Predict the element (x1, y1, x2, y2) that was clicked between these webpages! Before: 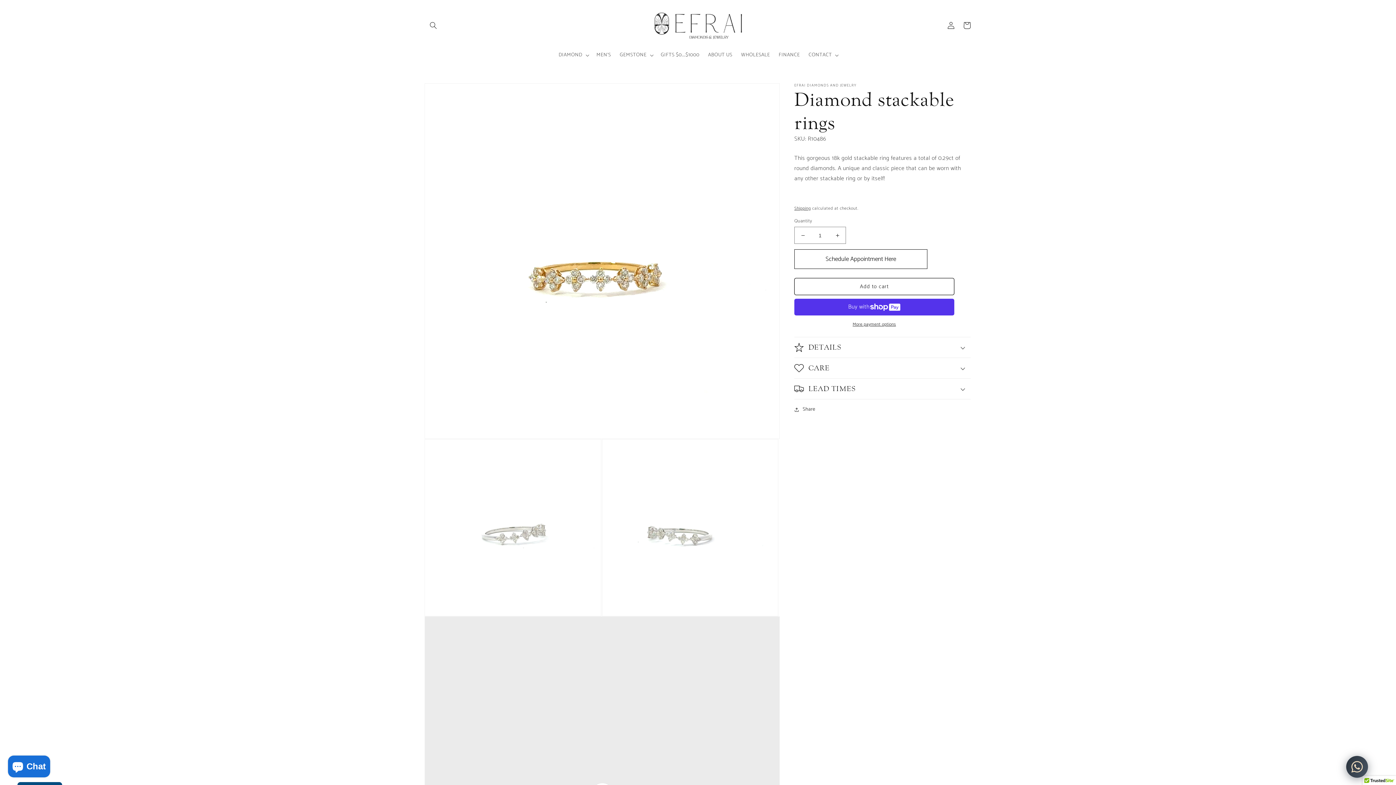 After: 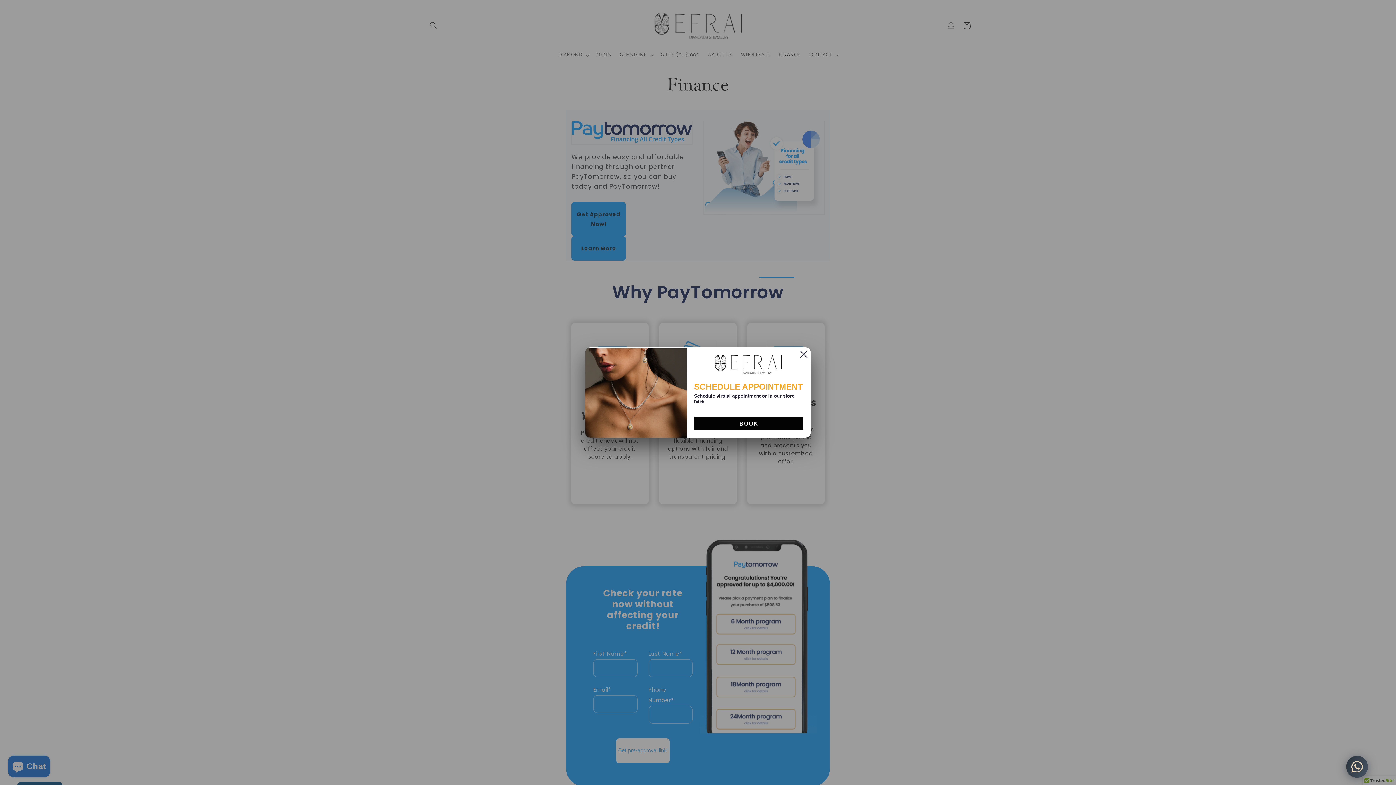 Action: label: FINANCE bbox: (774, 47, 804, 63)